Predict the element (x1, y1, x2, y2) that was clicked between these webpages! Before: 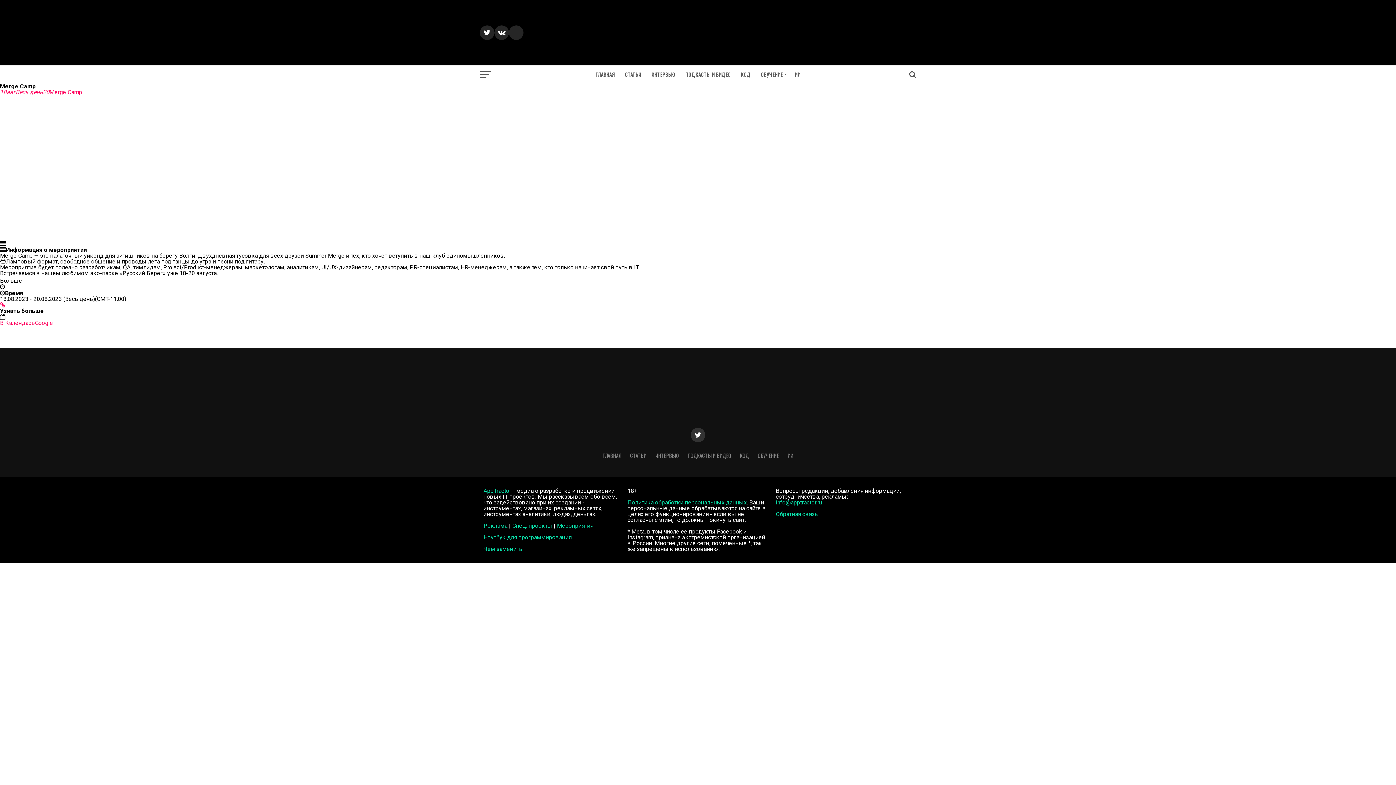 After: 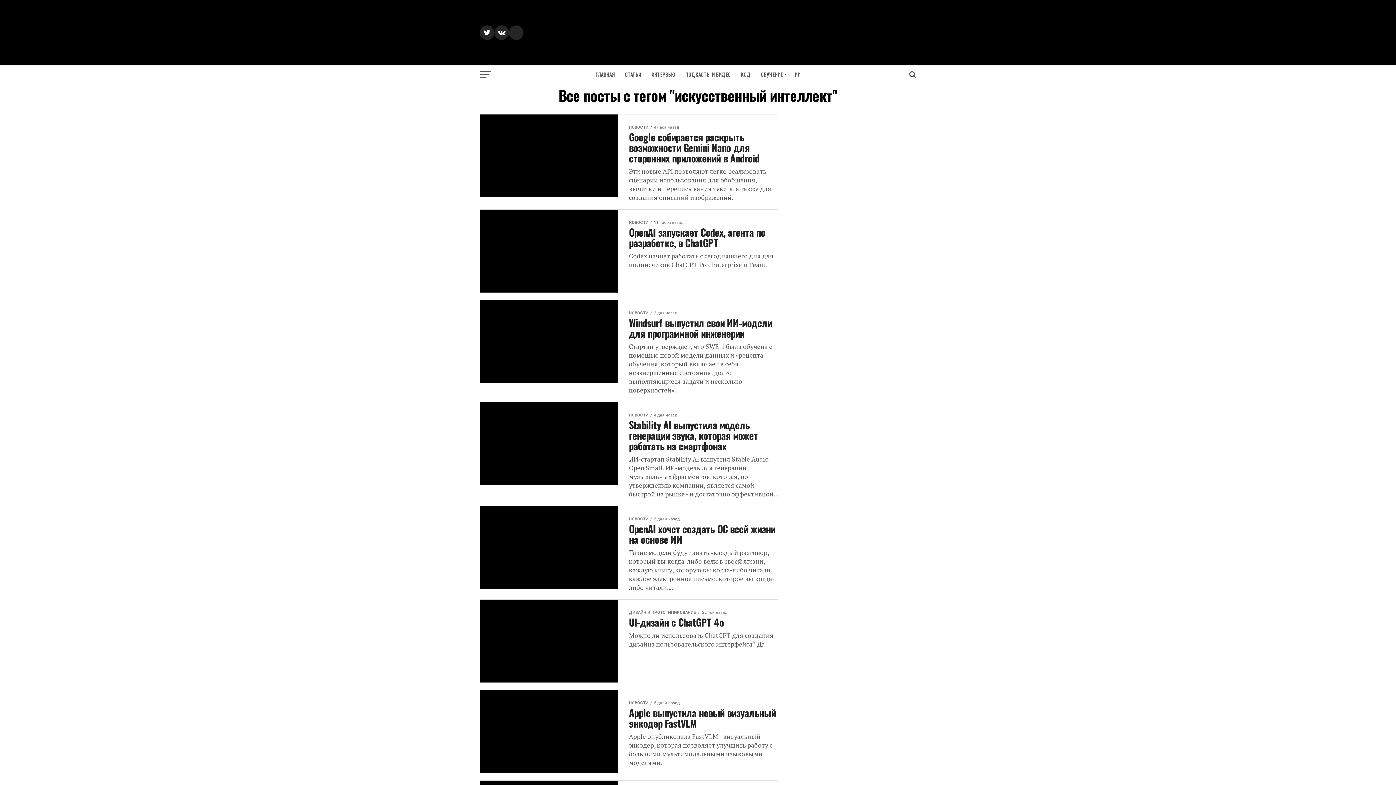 Action: label: ИИ bbox: (787, 452, 793, 459)